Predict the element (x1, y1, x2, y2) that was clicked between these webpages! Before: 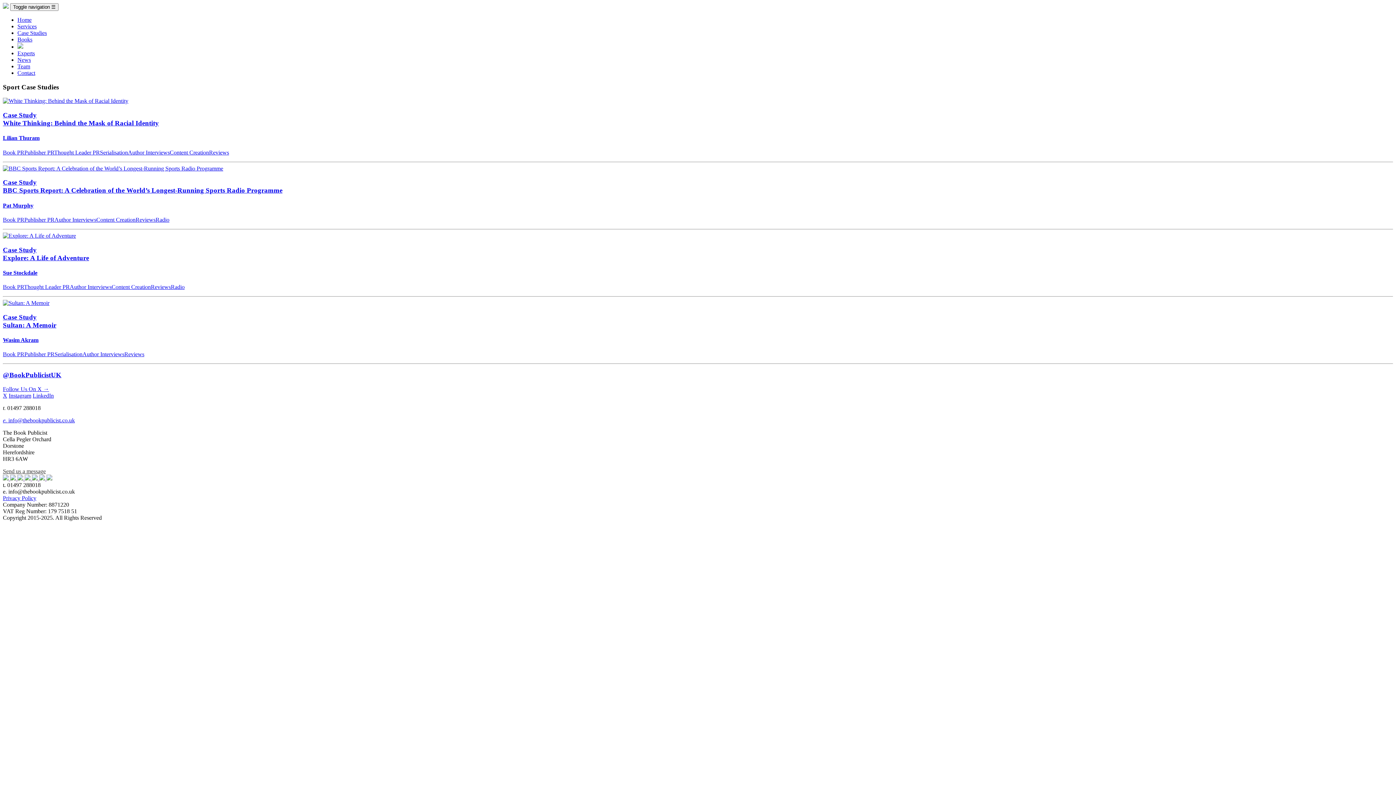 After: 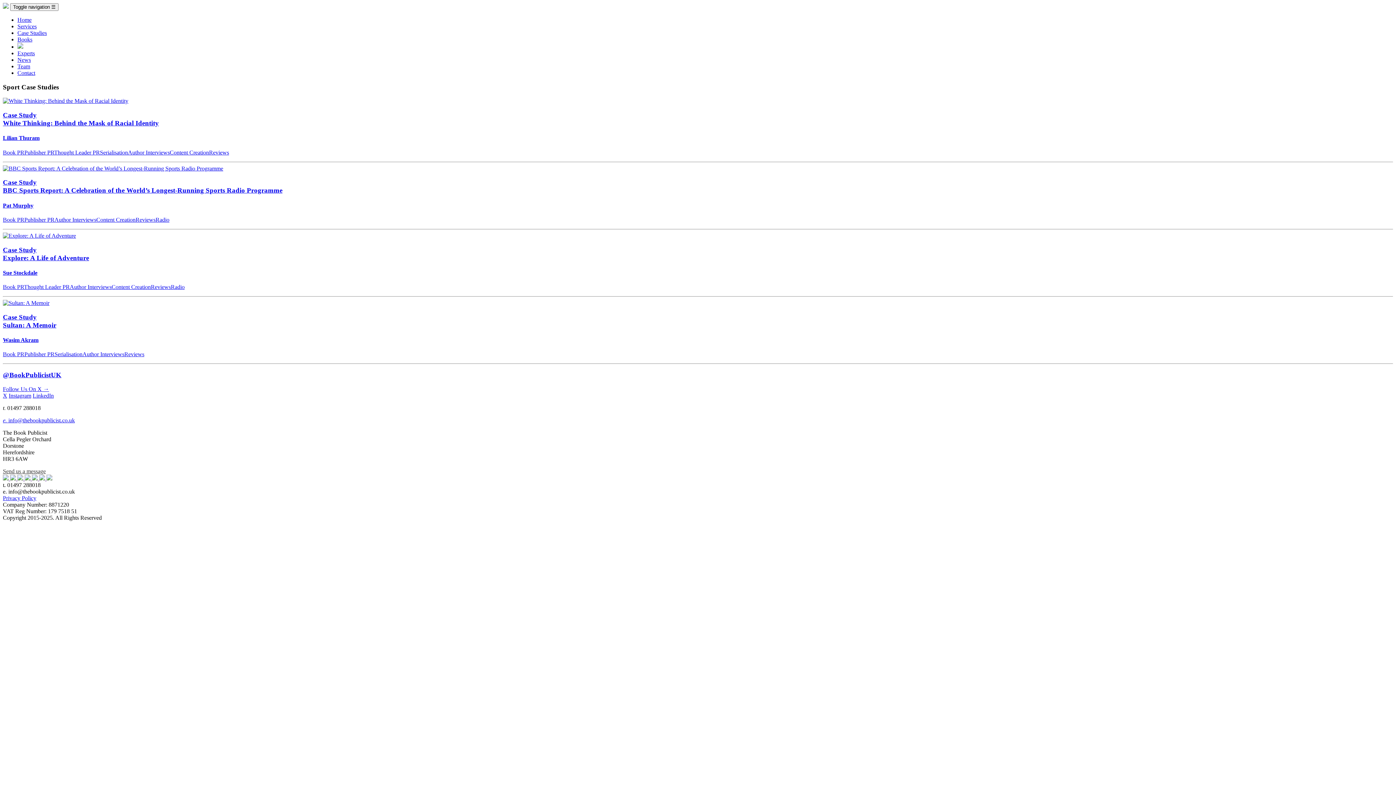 Action: bbox: (2, 475, 10, 481) label:  